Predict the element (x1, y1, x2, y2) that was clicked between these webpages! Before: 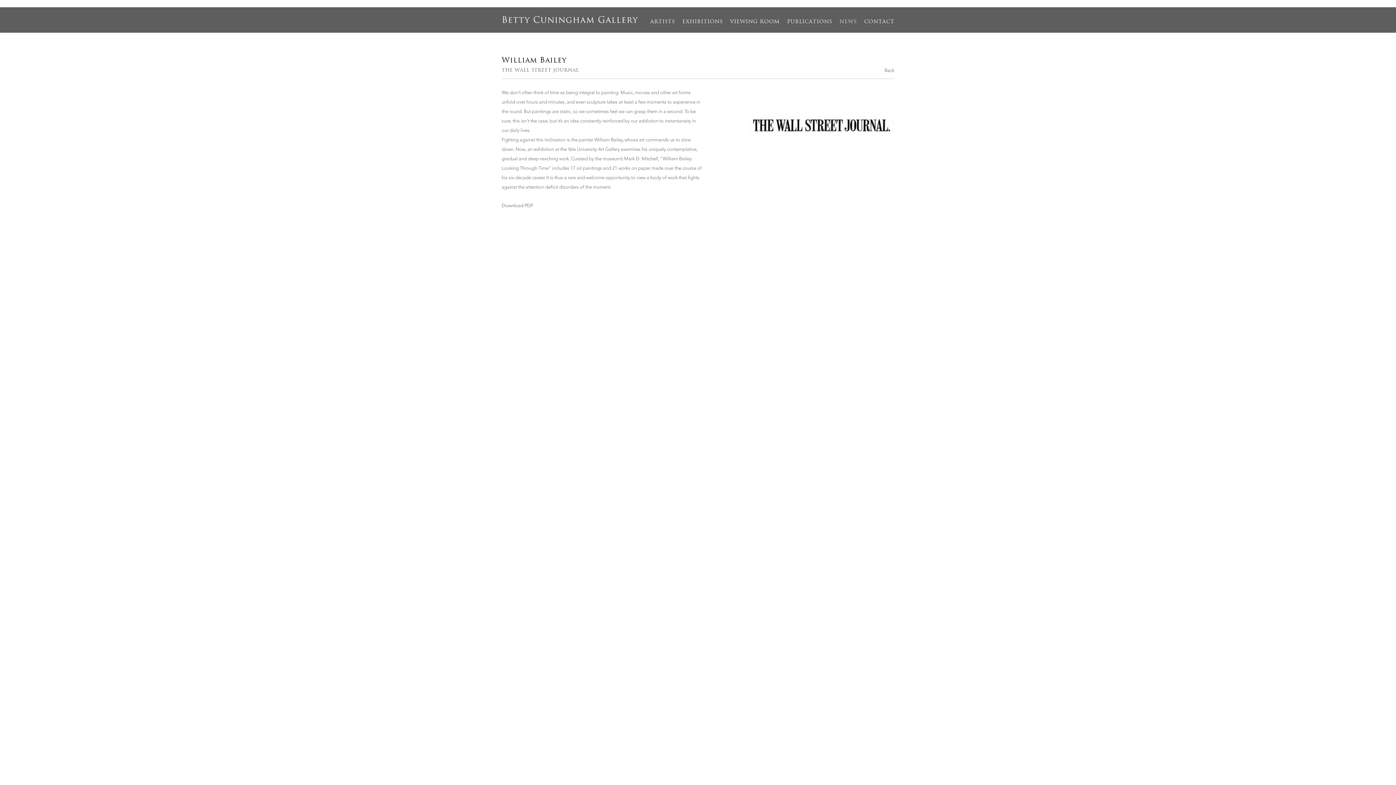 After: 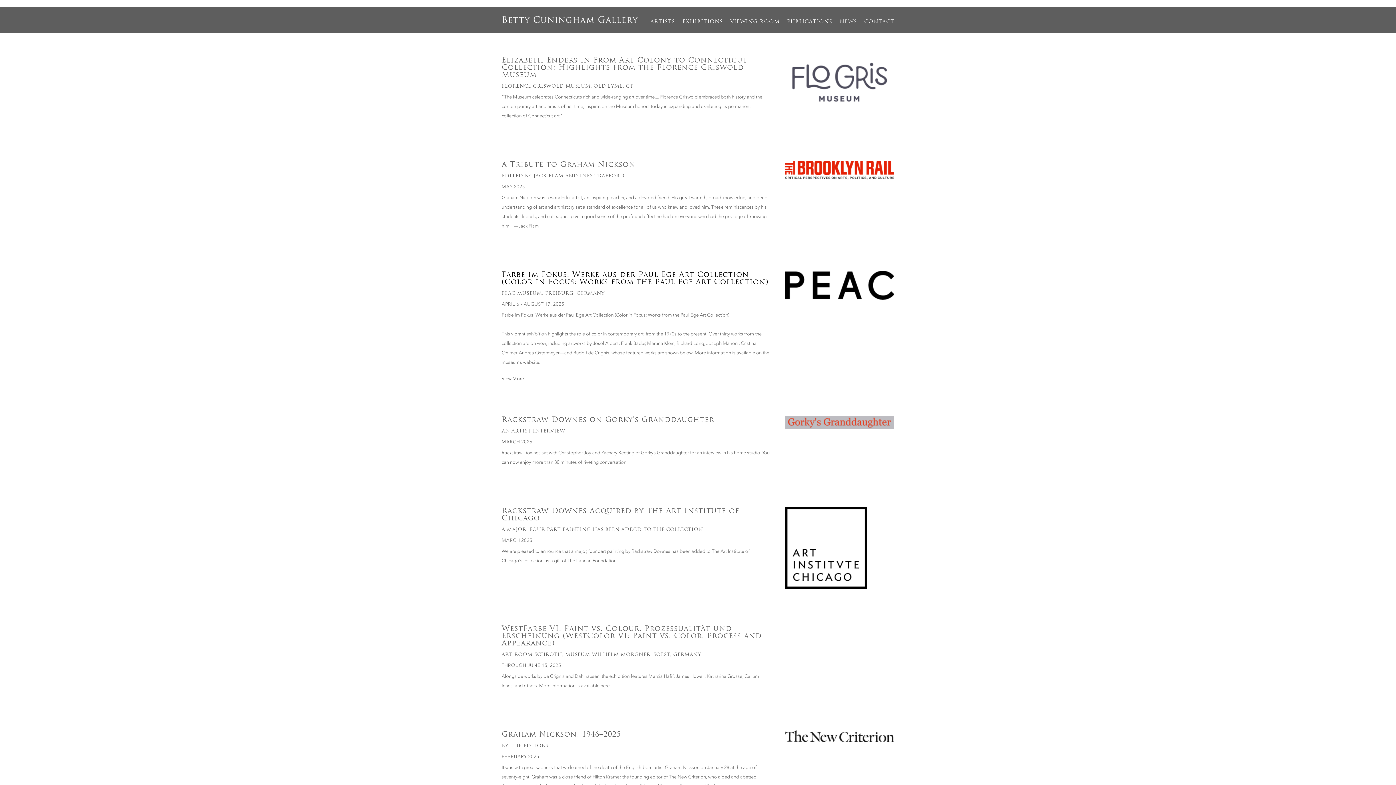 Action: bbox: (839, 18, 857, 24) label: NEWS